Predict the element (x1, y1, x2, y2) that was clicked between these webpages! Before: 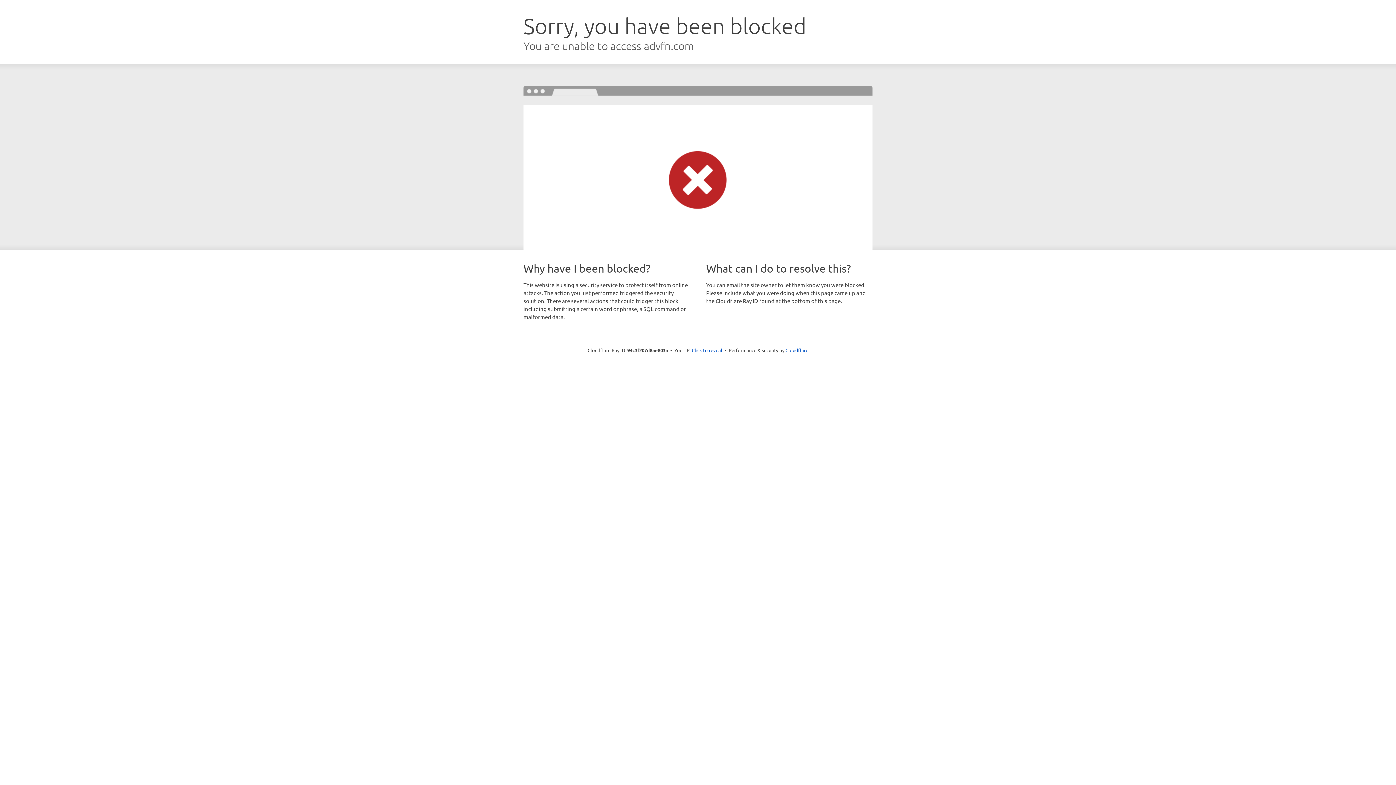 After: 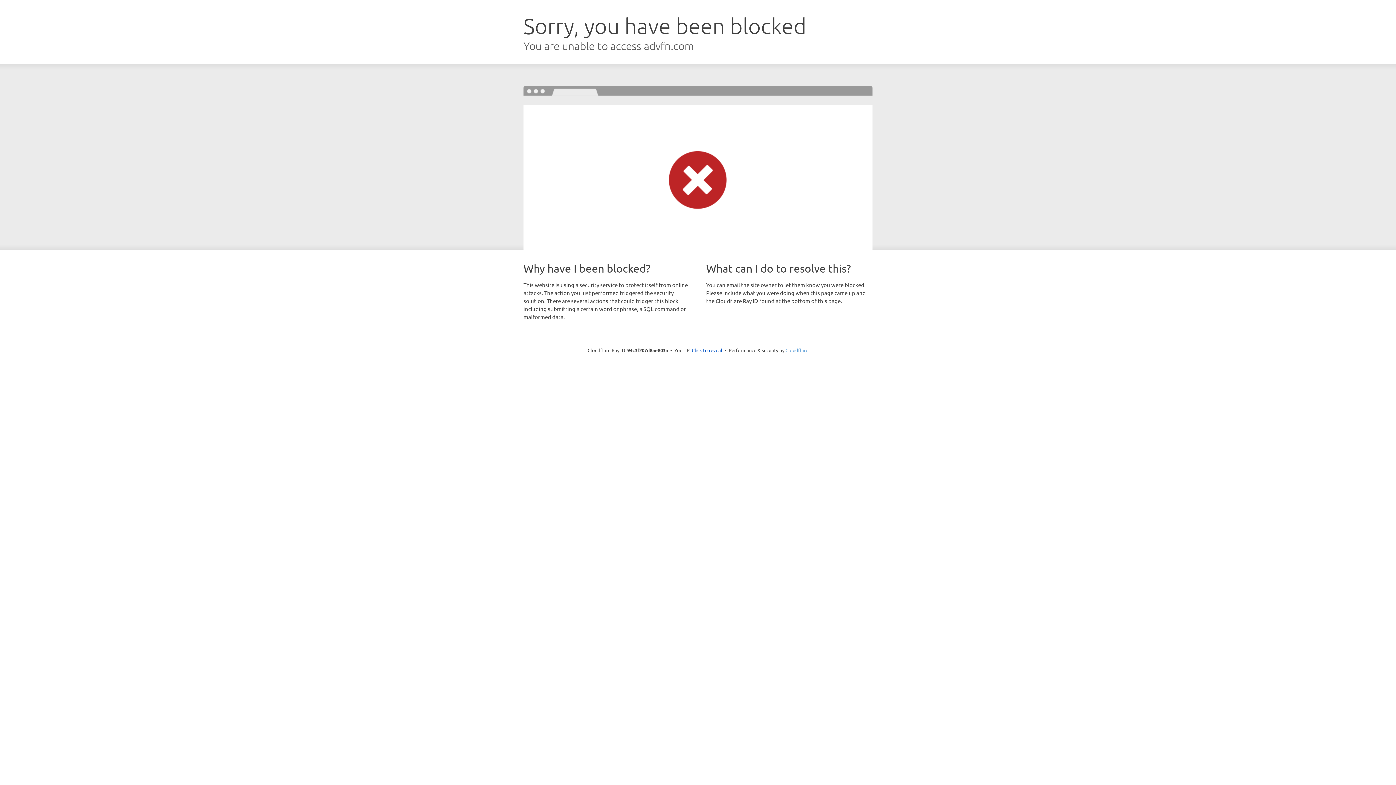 Action: bbox: (785, 347, 808, 353) label: Cloudflare